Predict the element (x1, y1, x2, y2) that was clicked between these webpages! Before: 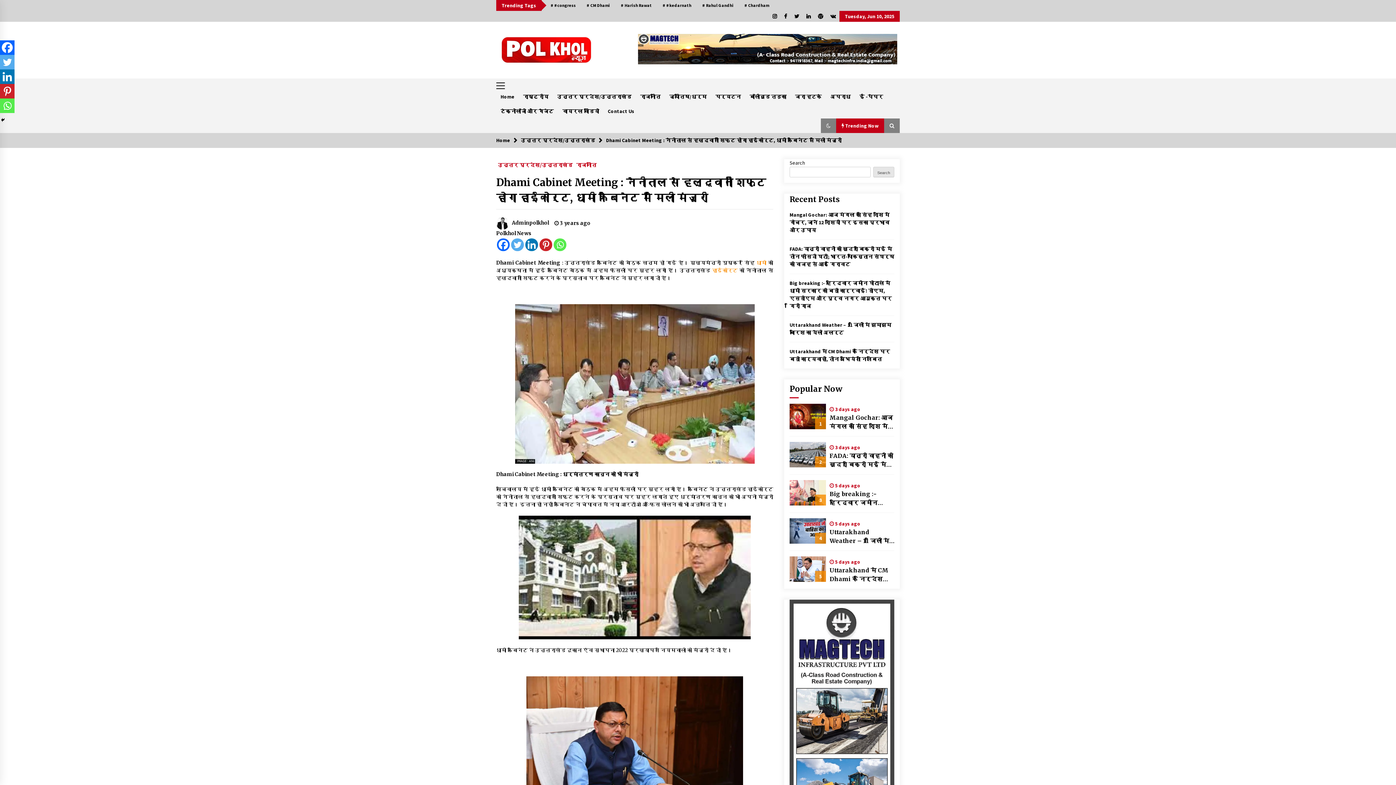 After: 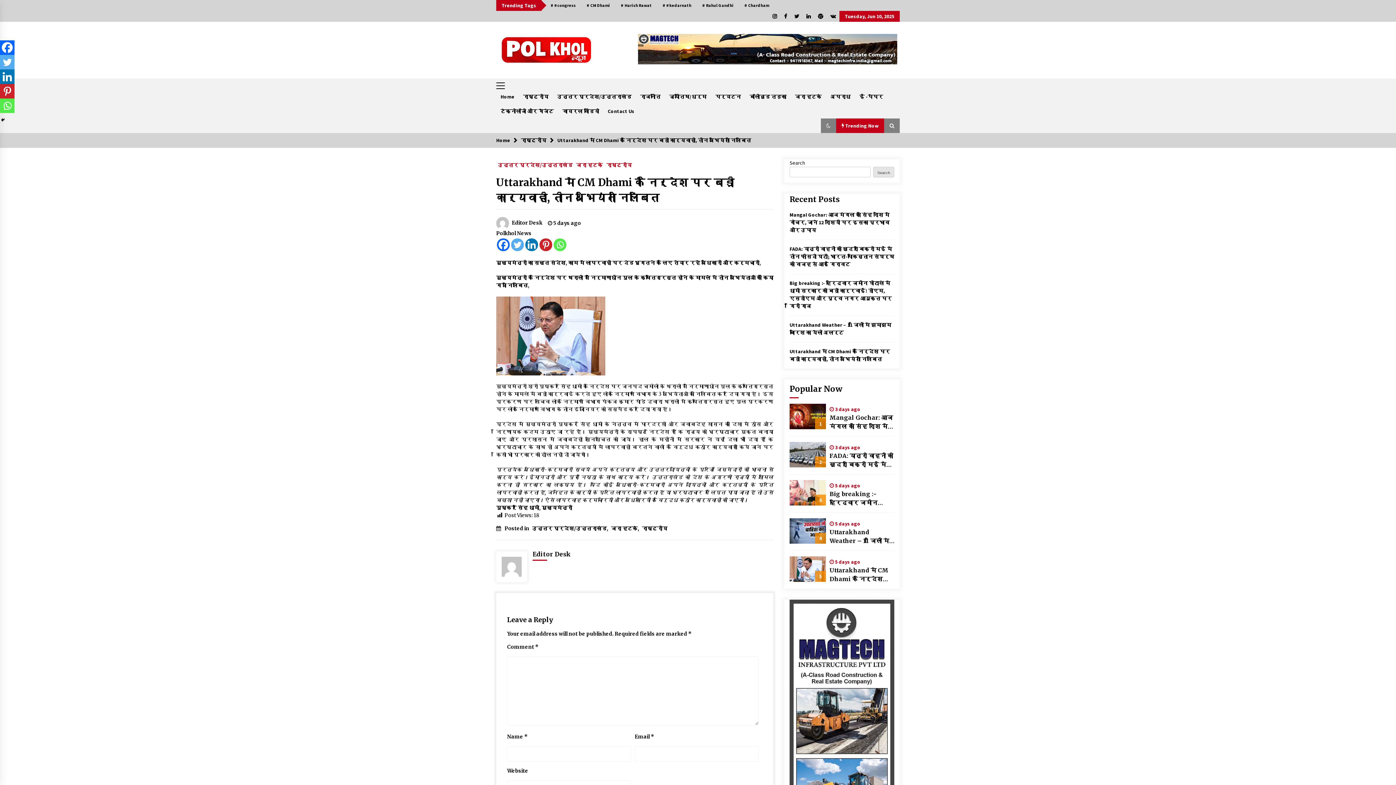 Action: bbox: (829, 566, 894, 583) label: Uttarakhand मे CM Dhami के निर्देश पर बड़ी कार्यवाही, तीन अभियंता निलंबित